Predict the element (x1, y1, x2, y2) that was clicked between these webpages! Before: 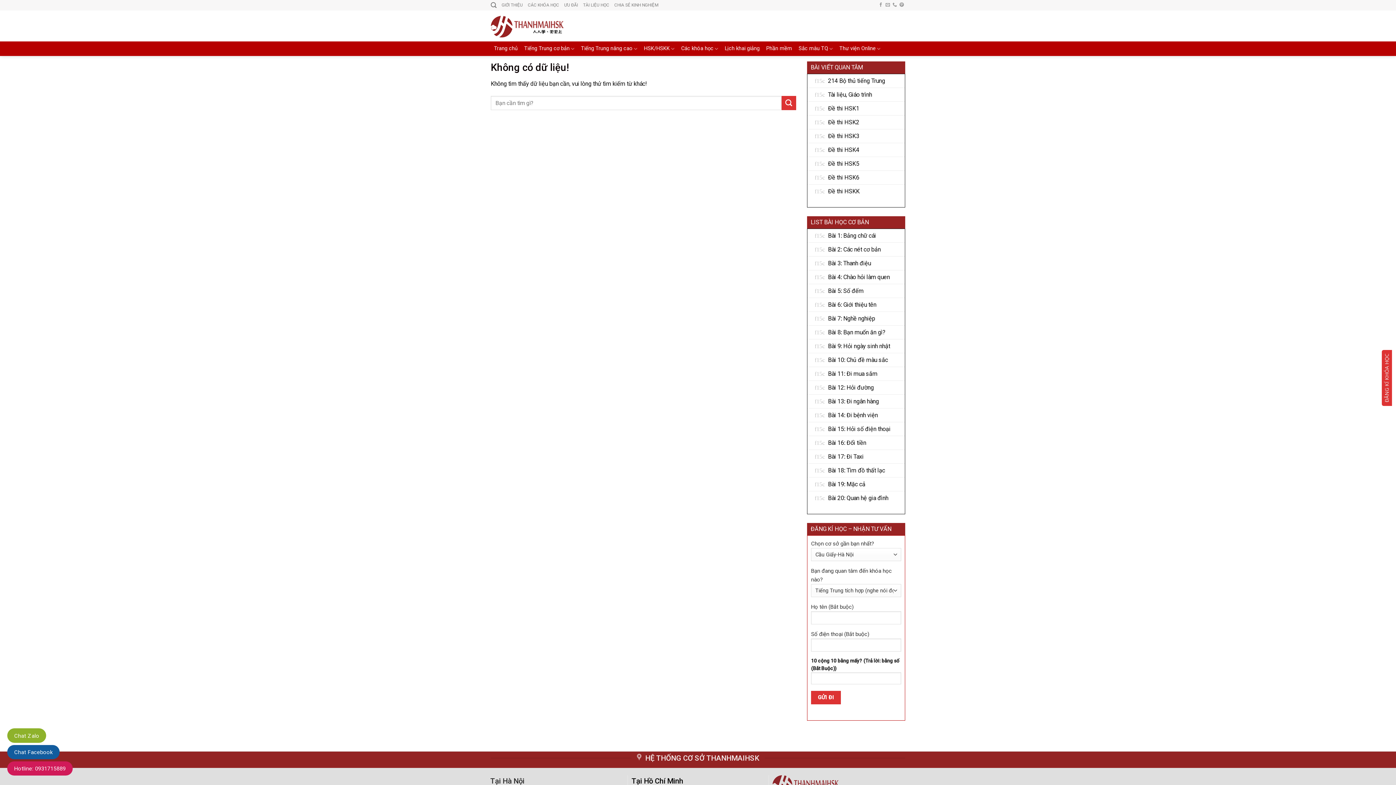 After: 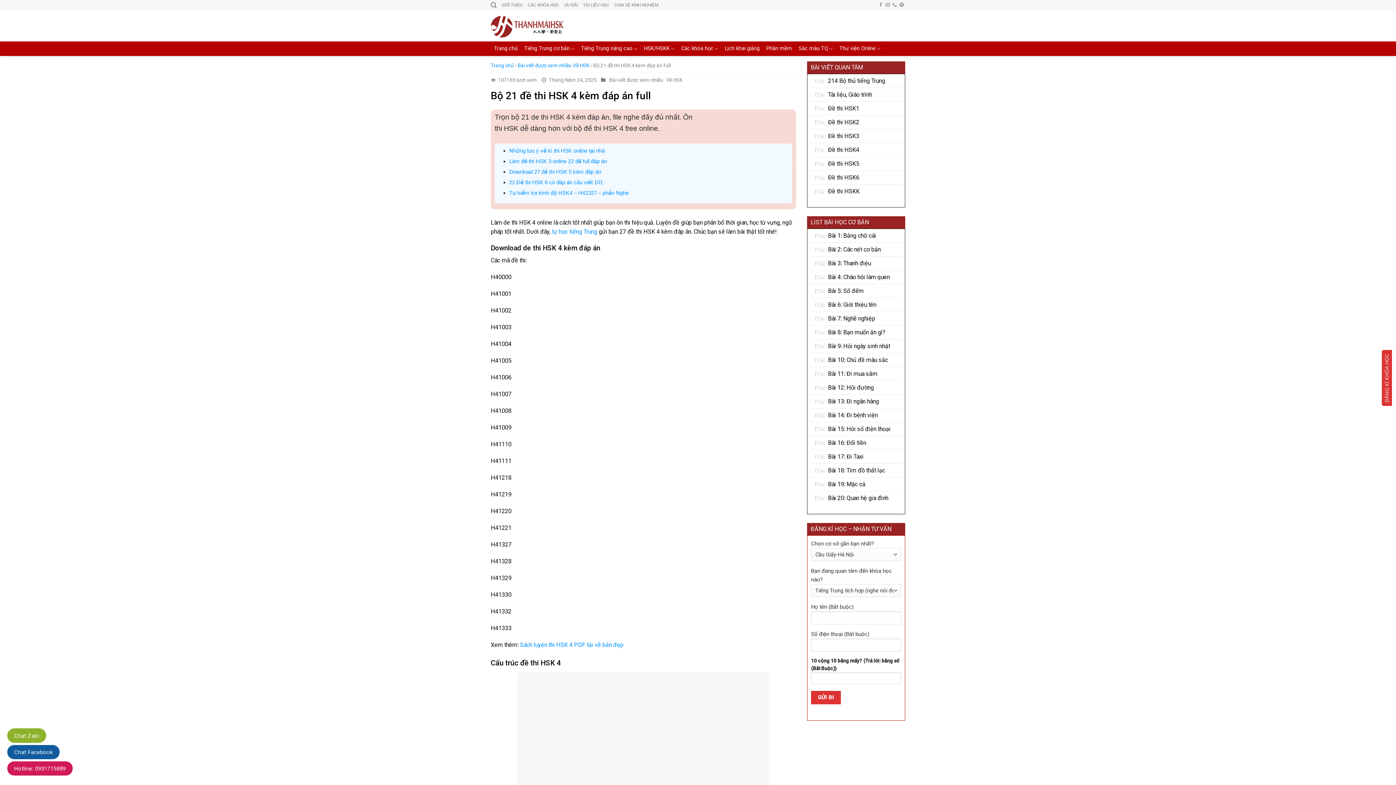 Action: label: Đề thi HSK4 bbox: (828, 143, 859, 156)